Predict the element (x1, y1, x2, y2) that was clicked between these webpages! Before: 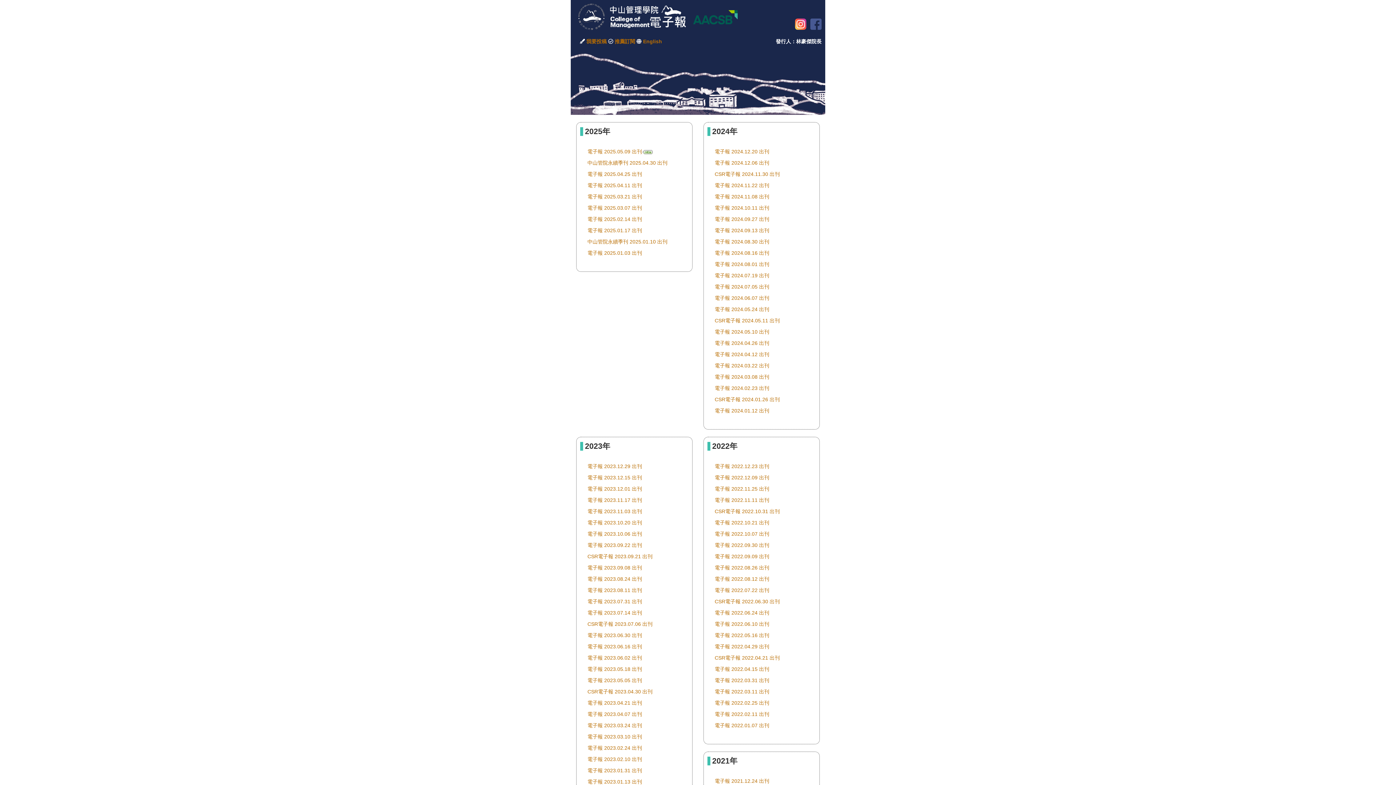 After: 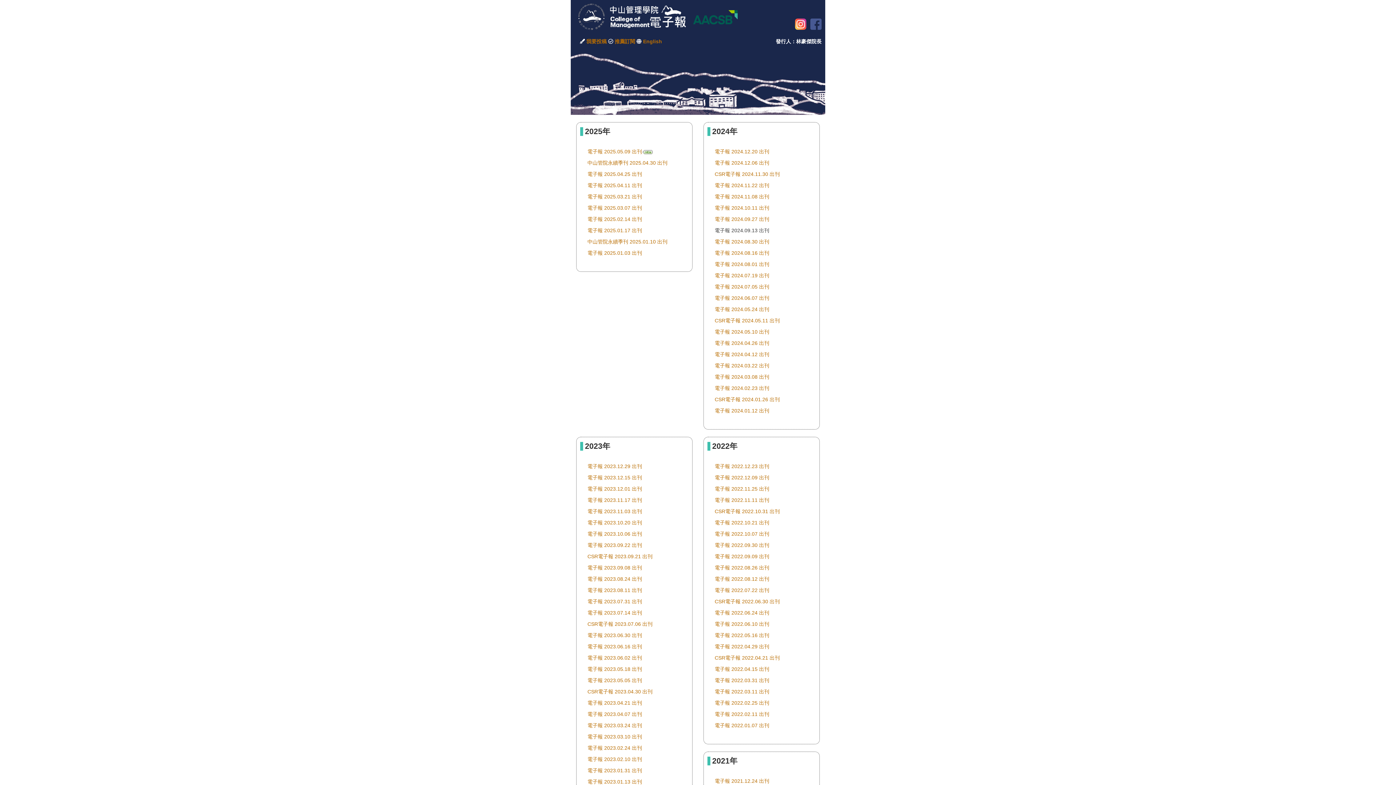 Action: label: 電子報 2024.09.13 出刊 bbox: (714, 227, 769, 233)